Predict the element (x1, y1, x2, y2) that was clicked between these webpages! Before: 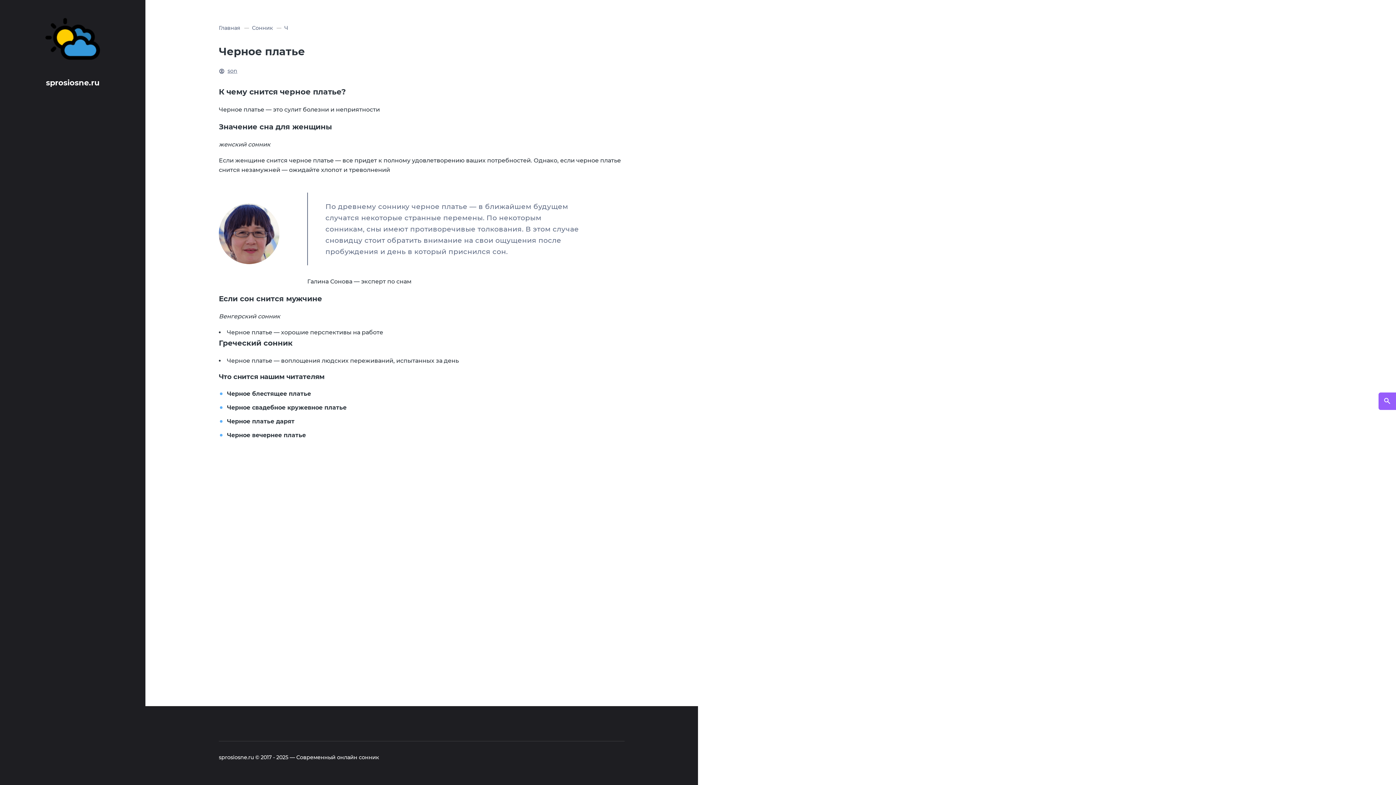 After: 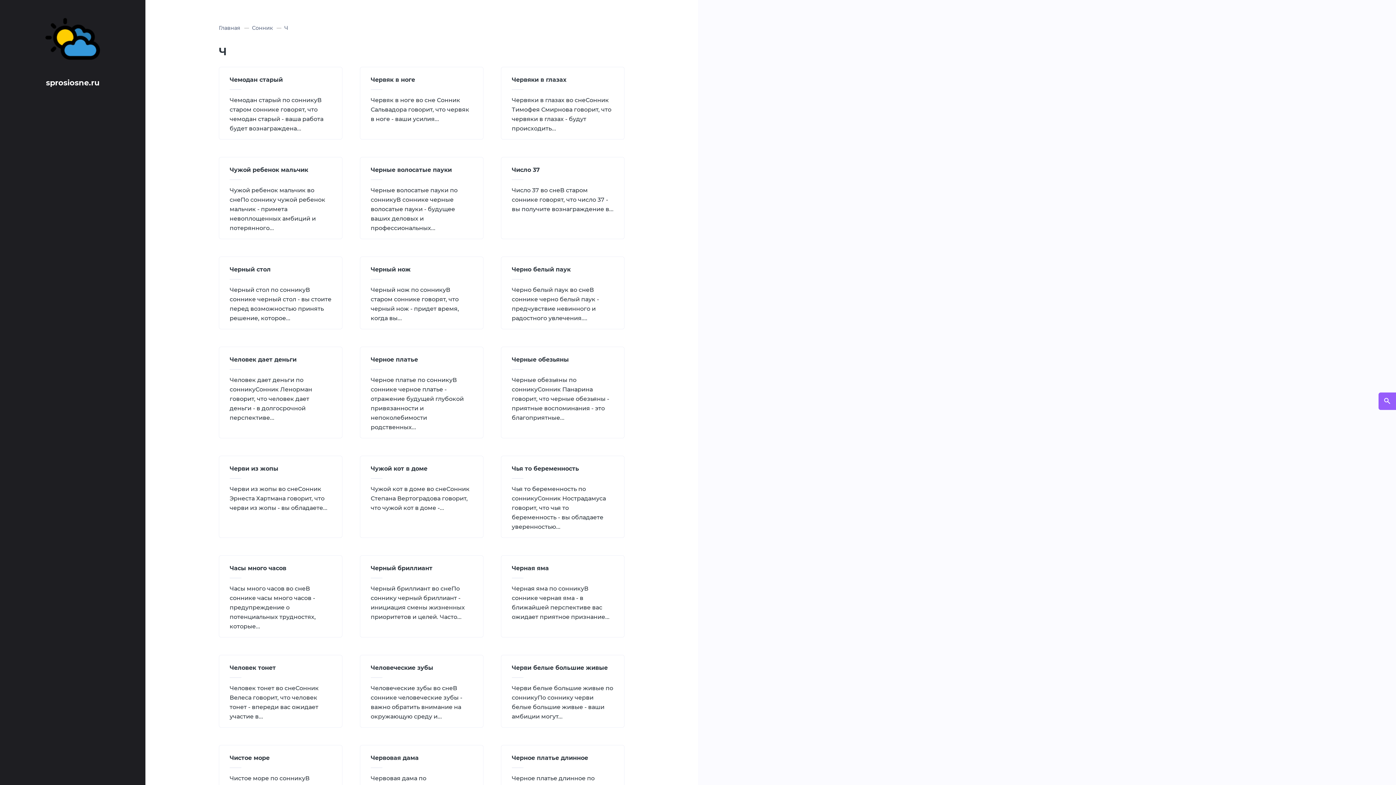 Action: bbox: (284, 24, 288, 31) label: Ч